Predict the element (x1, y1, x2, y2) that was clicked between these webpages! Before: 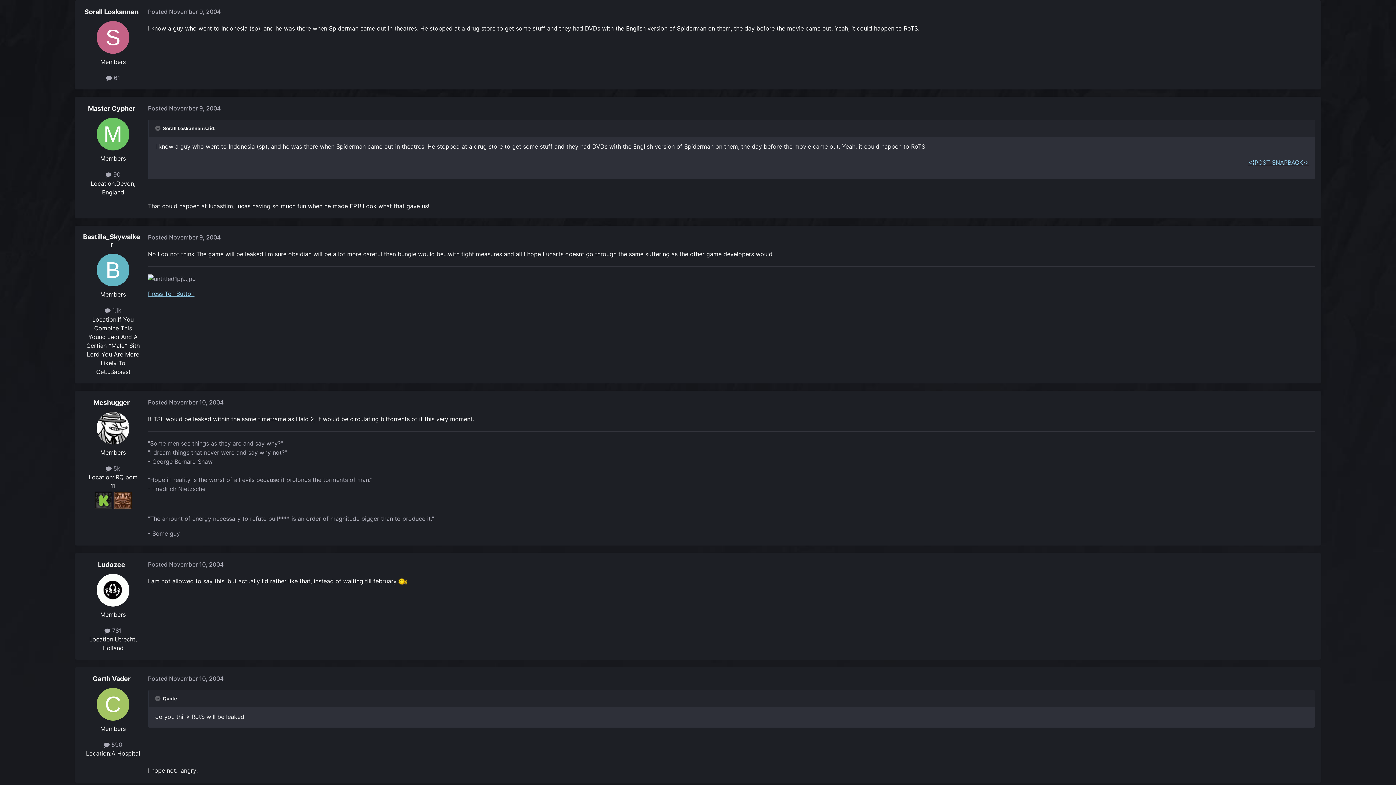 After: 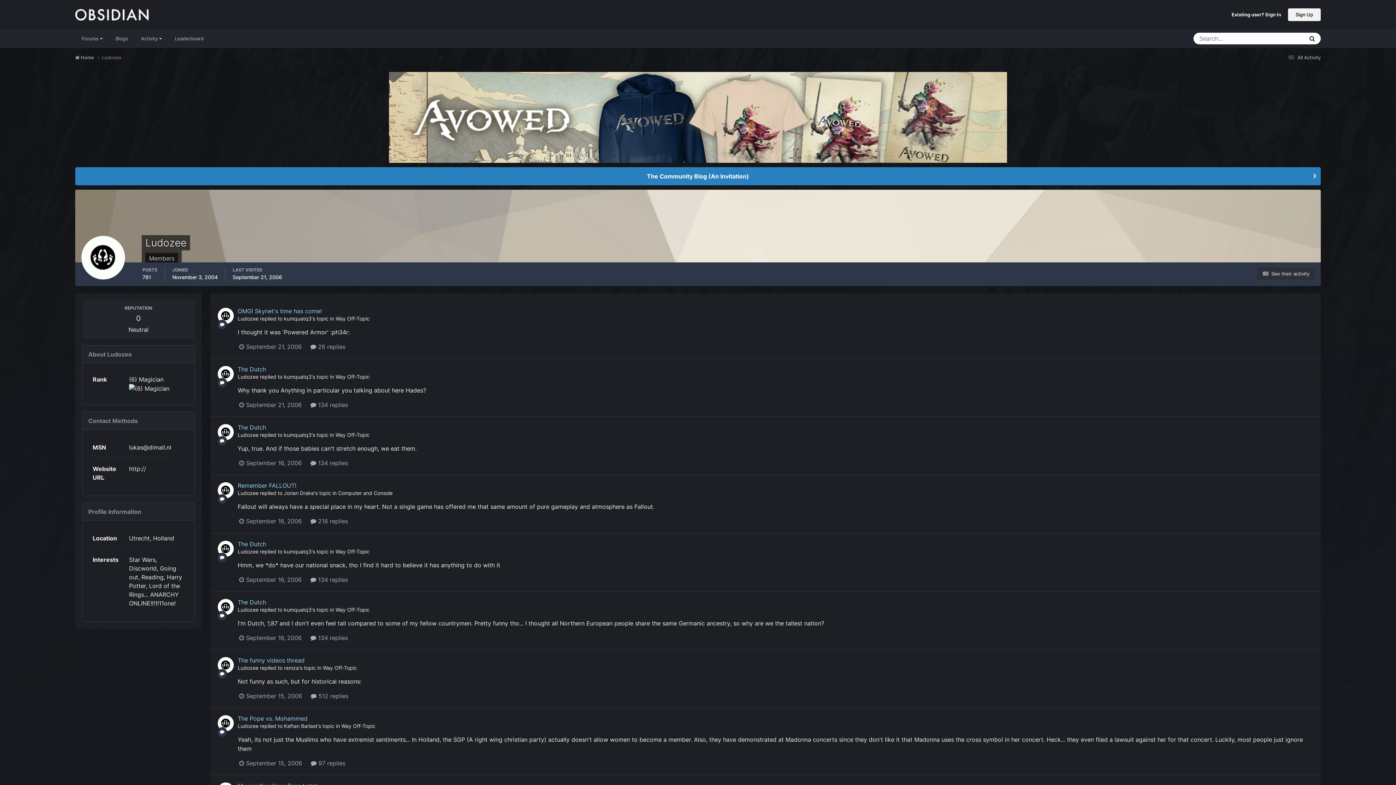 Action: bbox: (98, 560, 125, 568) label: Ludozee